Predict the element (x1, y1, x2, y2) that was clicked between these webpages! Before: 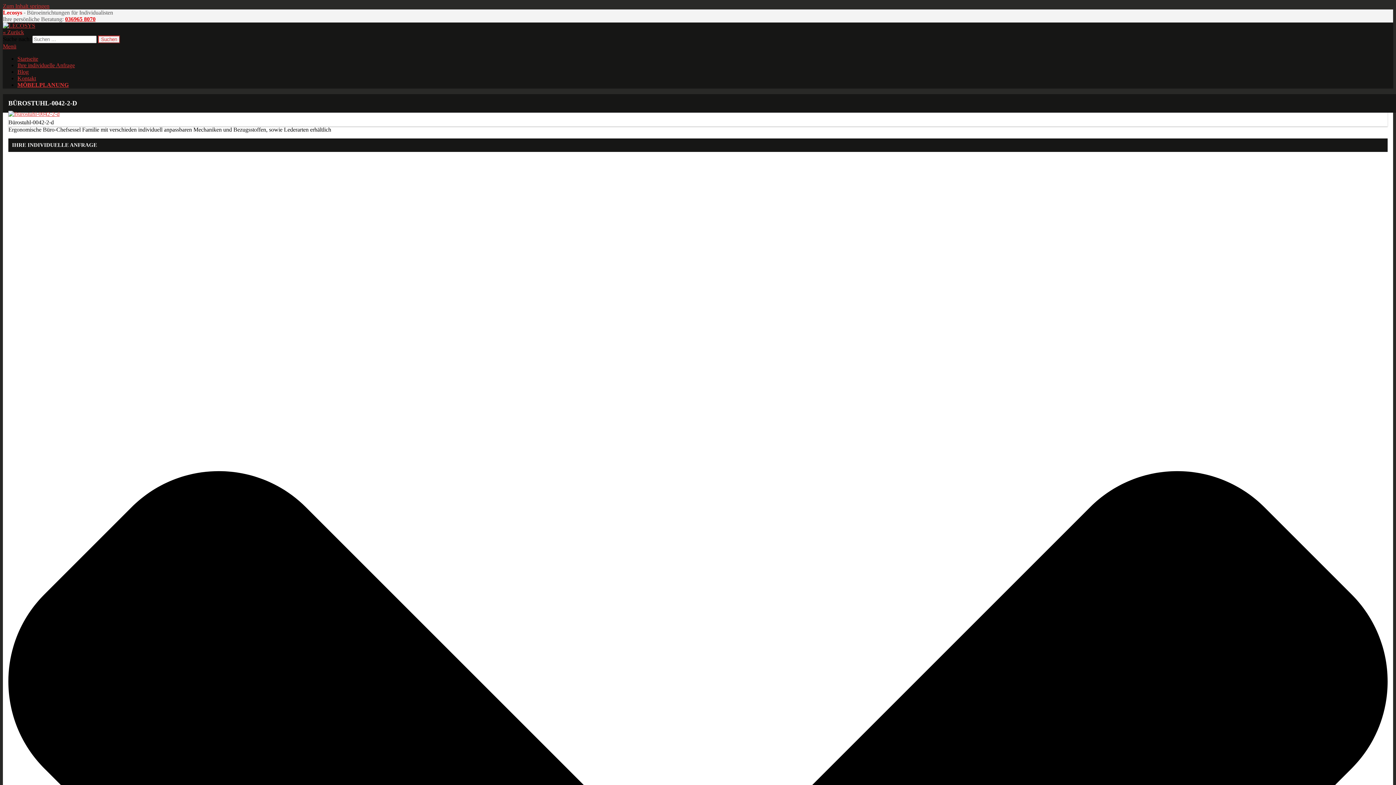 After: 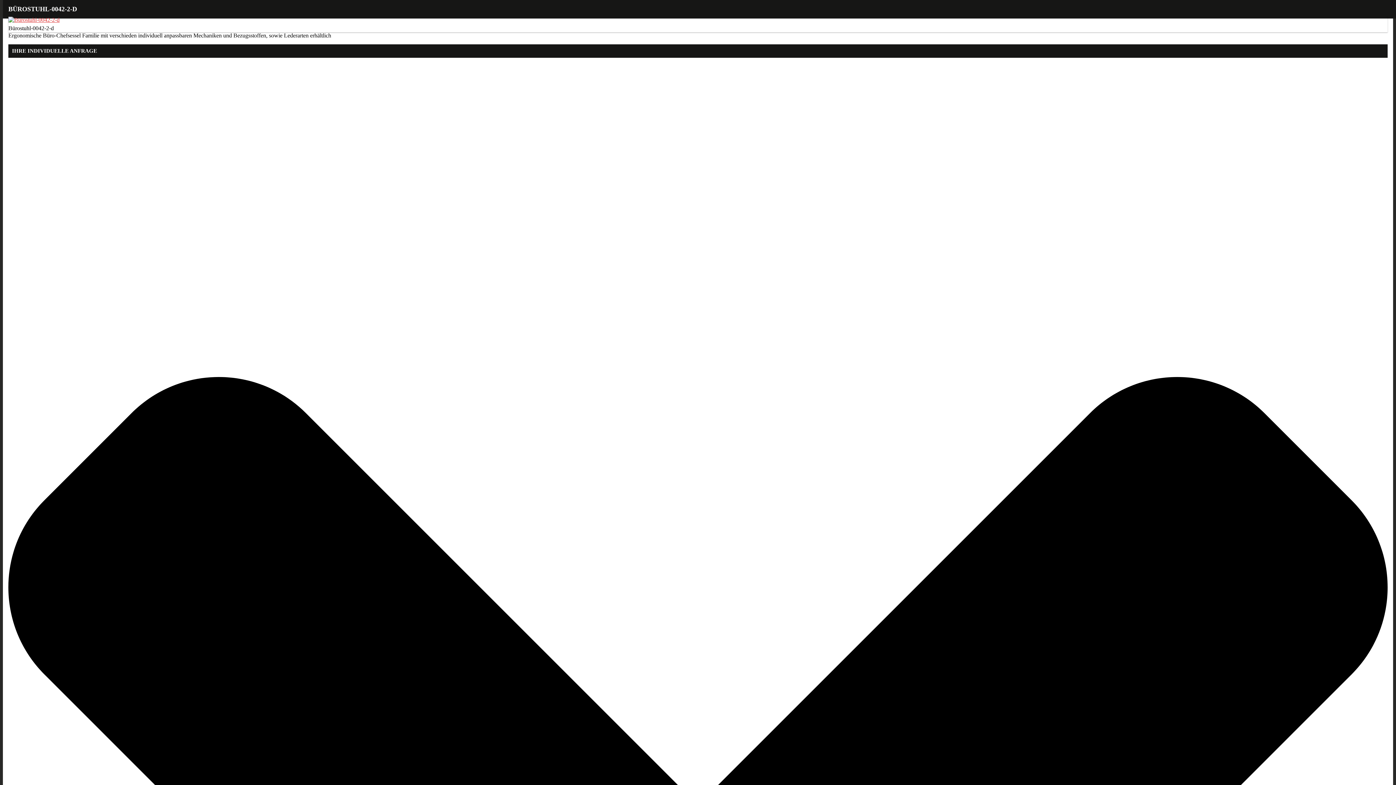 Action: label: Zum Inhalt springen bbox: (2, 2, 49, 9)